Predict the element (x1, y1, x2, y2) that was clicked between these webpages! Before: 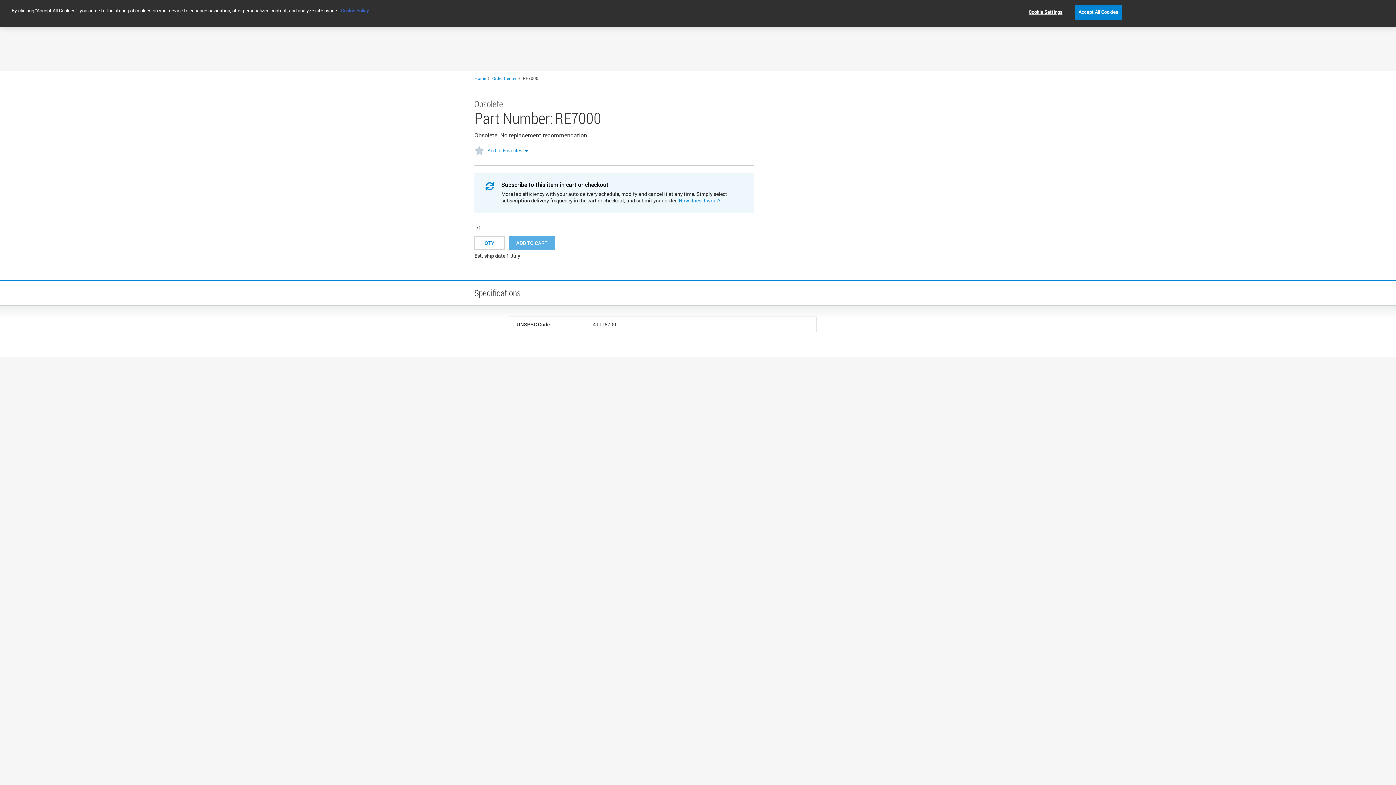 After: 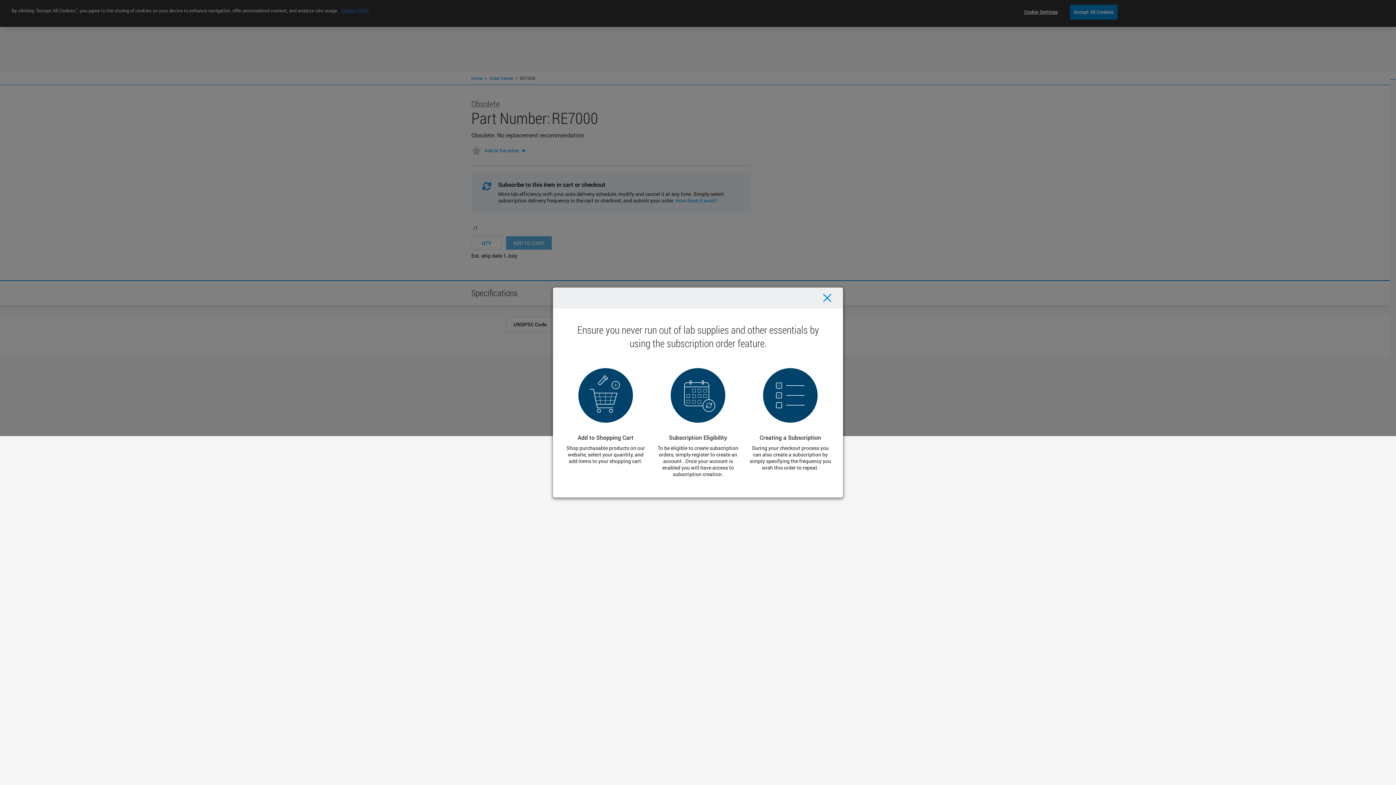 Action: bbox: (678, 197, 720, 204) label: How does it work?